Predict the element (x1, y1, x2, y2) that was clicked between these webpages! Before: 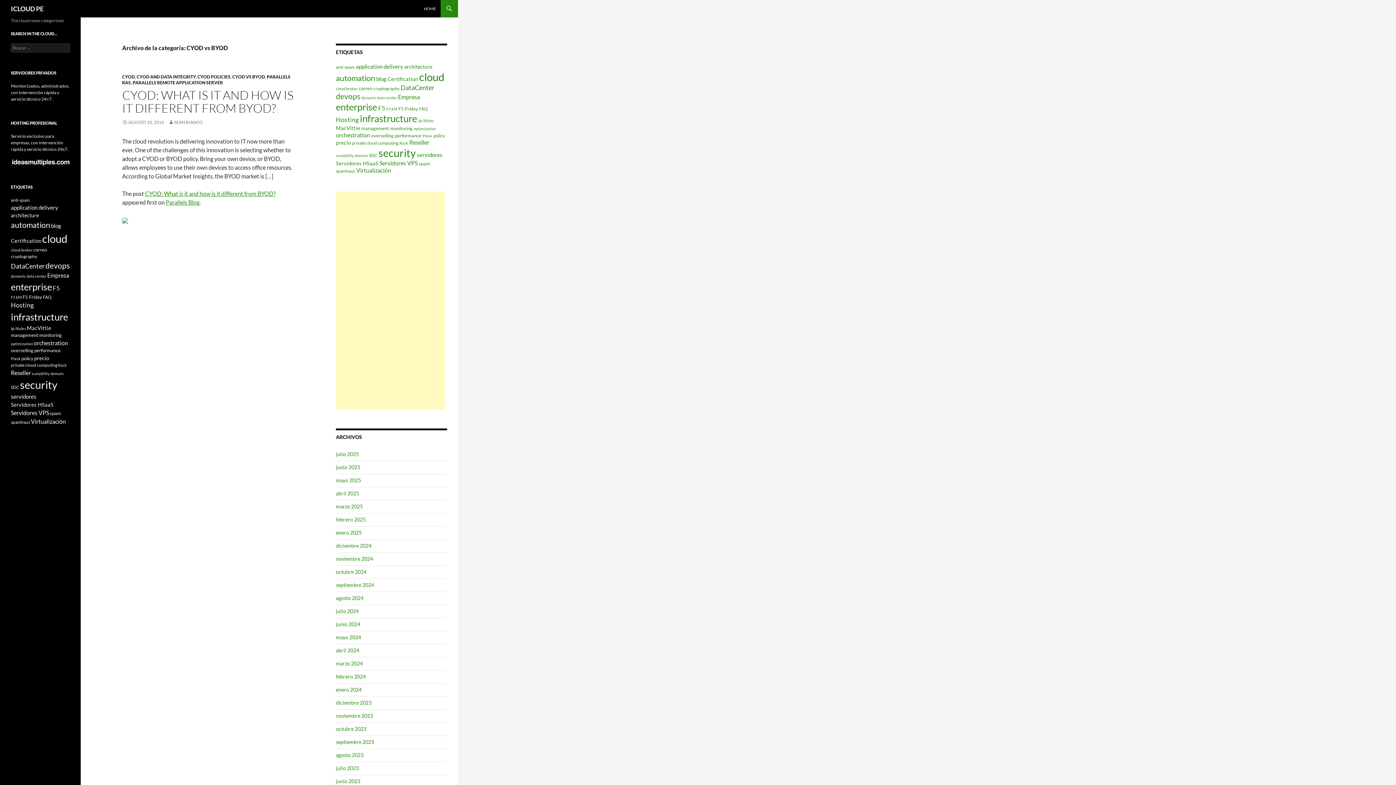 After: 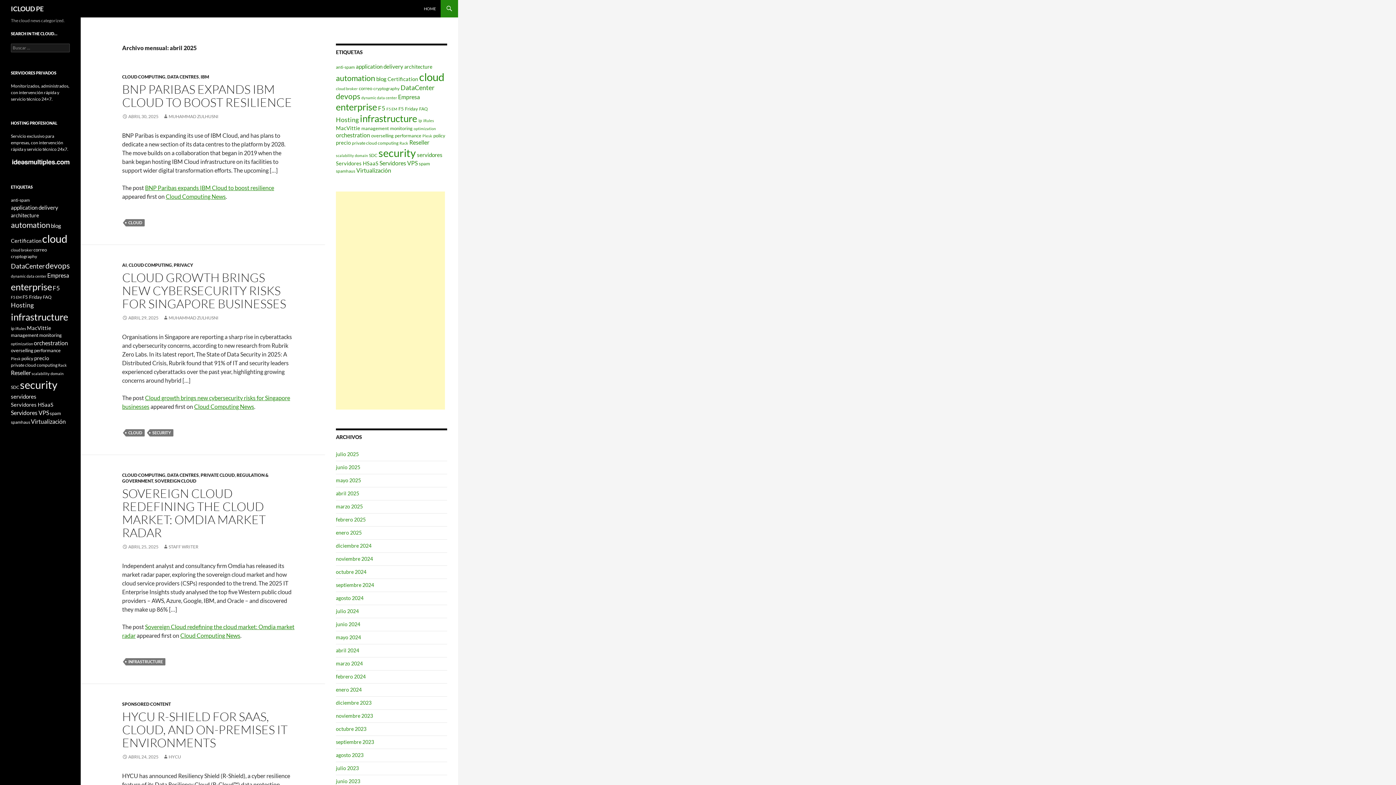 Action: bbox: (336, 490, 359, 496) label: abril 2025